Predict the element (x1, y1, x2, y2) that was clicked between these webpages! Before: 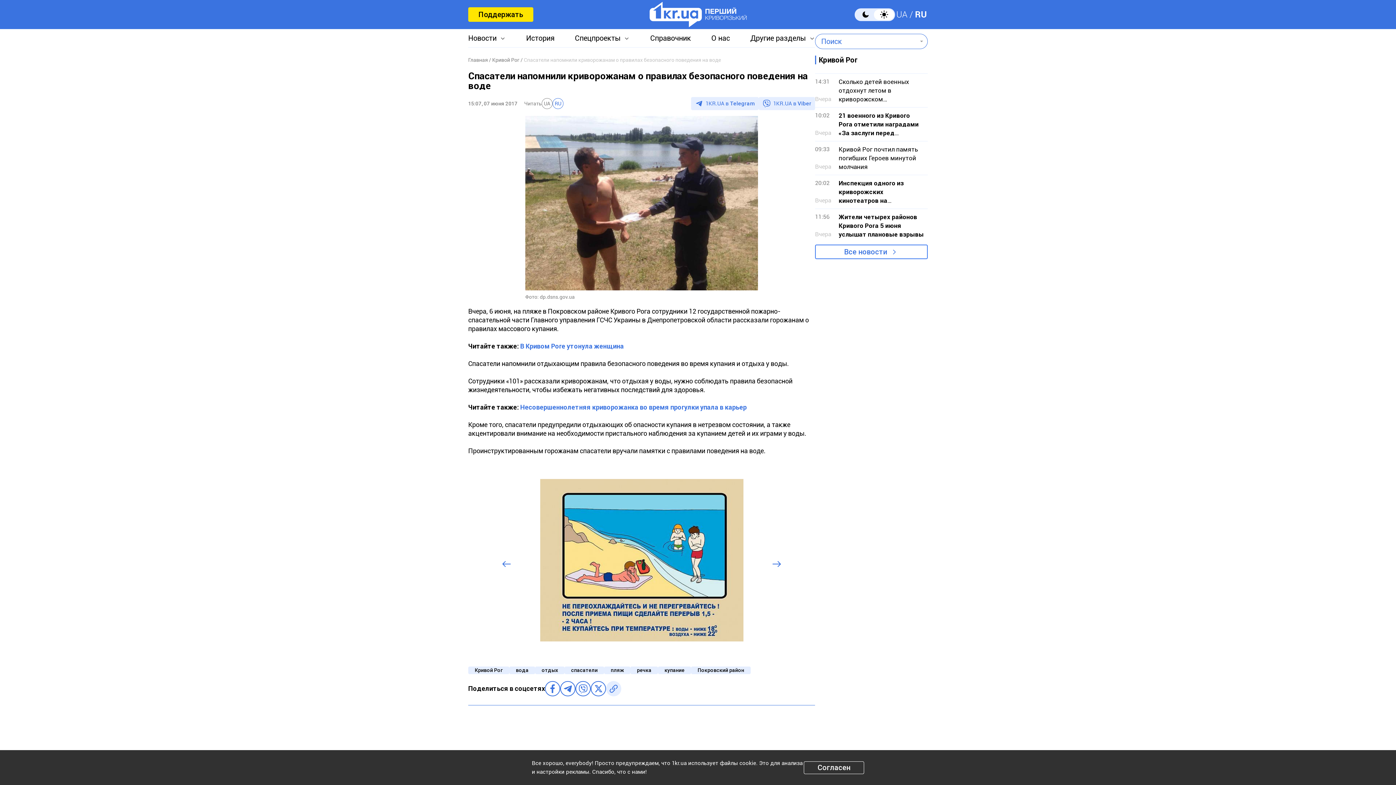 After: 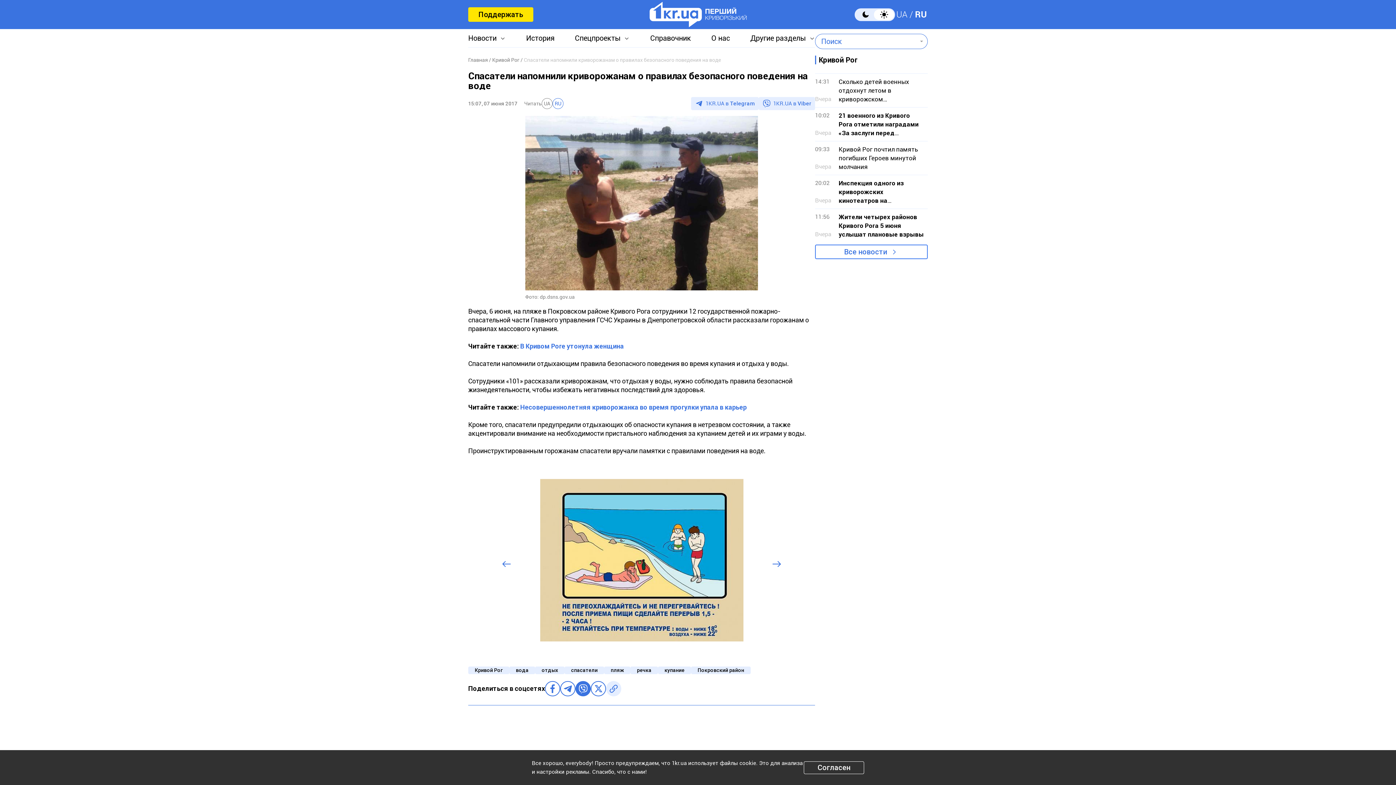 Action: bbox: (575, 681, 590, 696)